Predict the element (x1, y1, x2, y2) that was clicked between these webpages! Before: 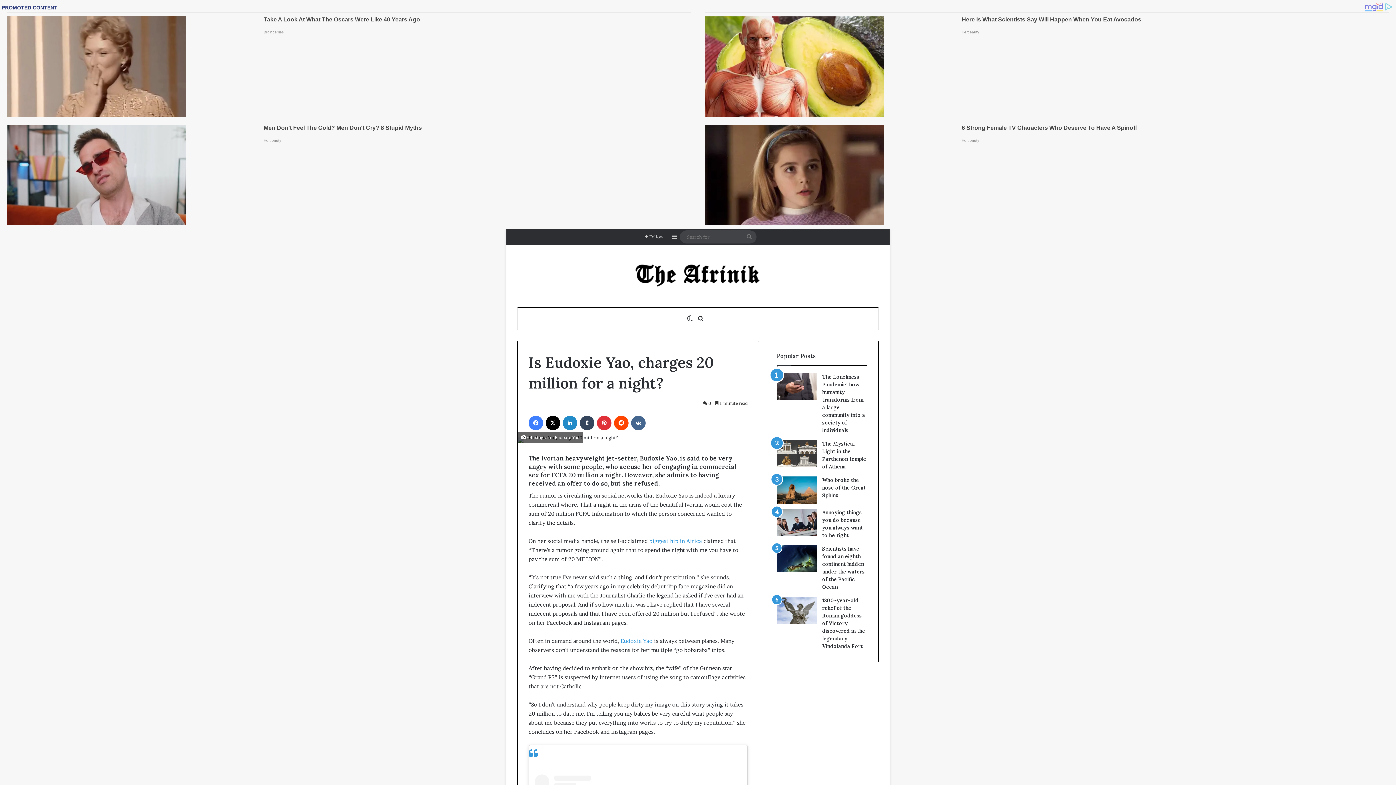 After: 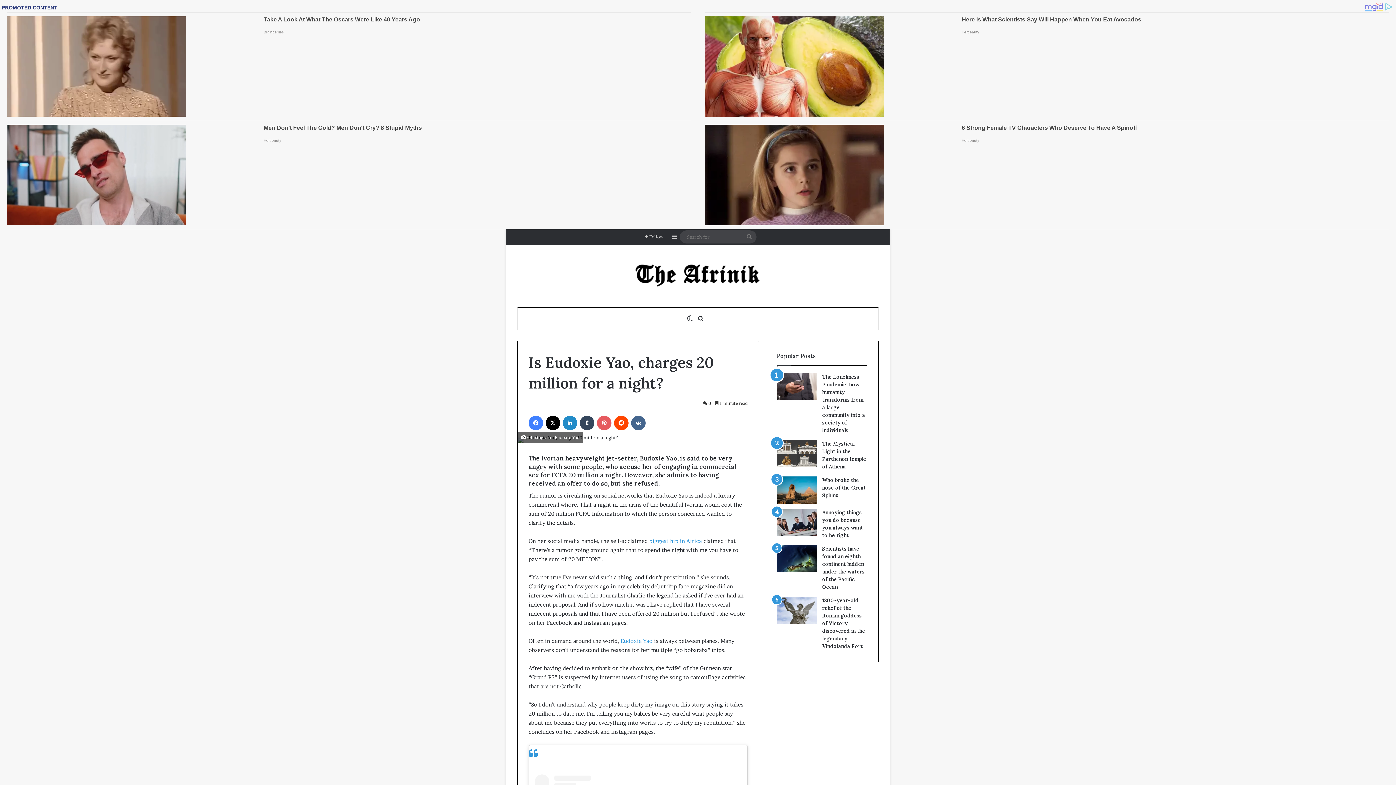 Action: label: Pinterest bbox: (597, 416, 611, 430)